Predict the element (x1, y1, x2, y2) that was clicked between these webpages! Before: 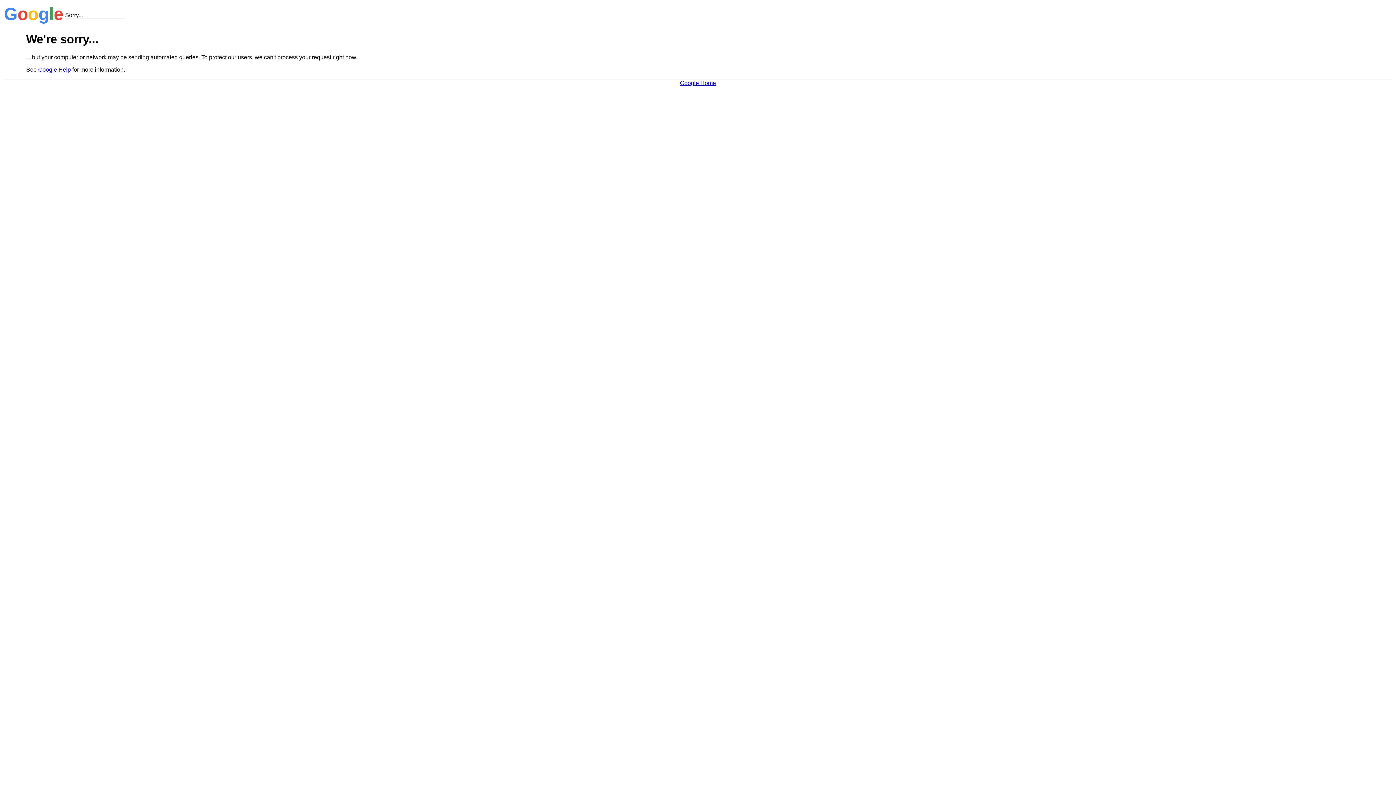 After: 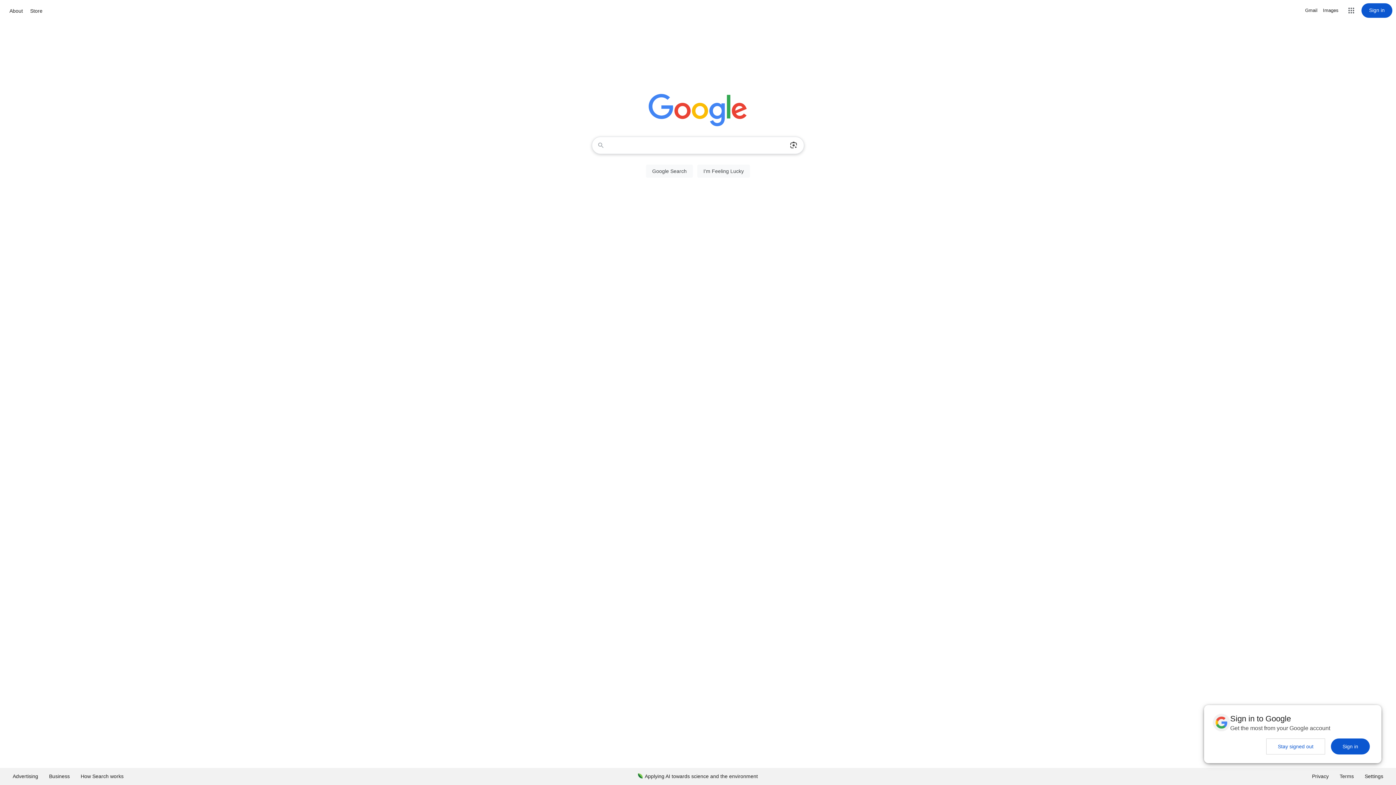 Action: bbox: (680, 79, 716, 86) label: Google Home